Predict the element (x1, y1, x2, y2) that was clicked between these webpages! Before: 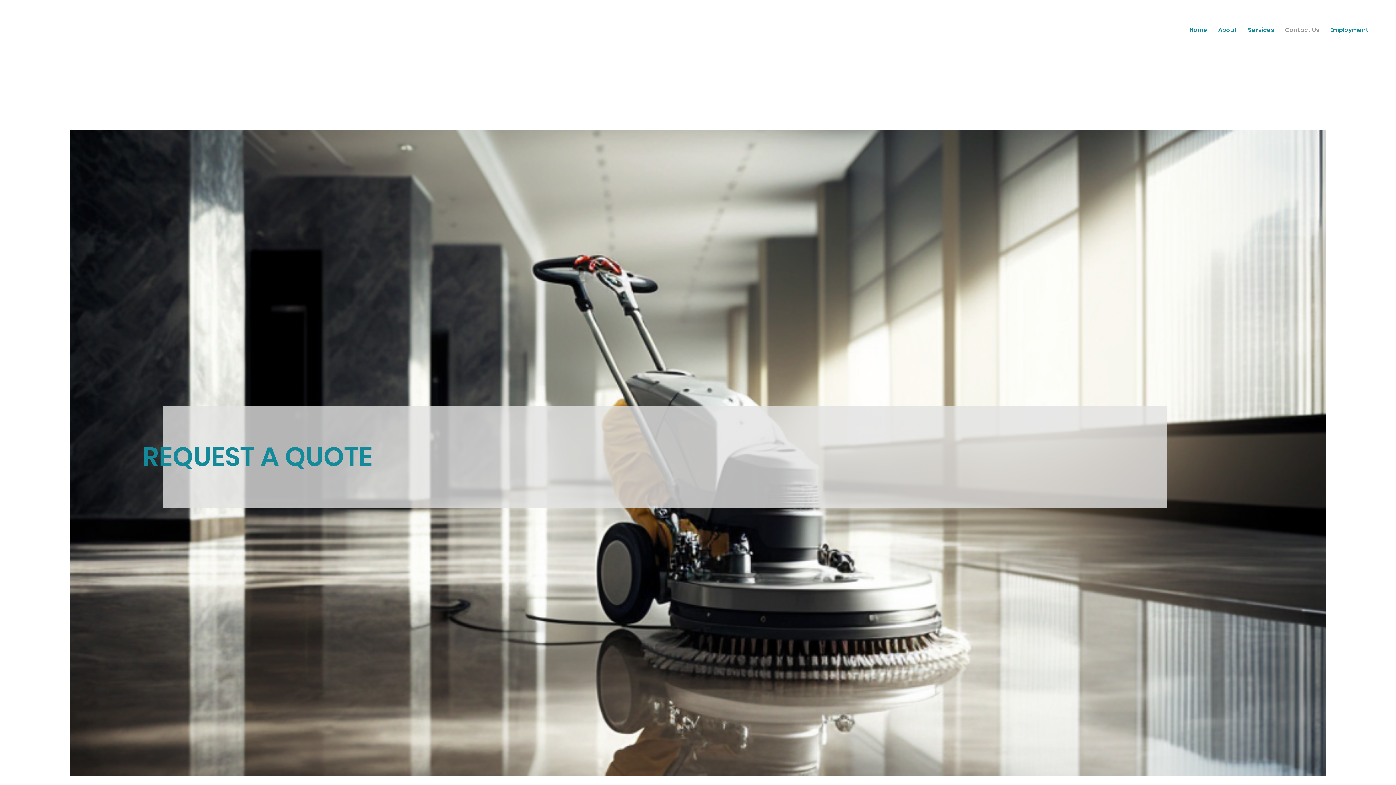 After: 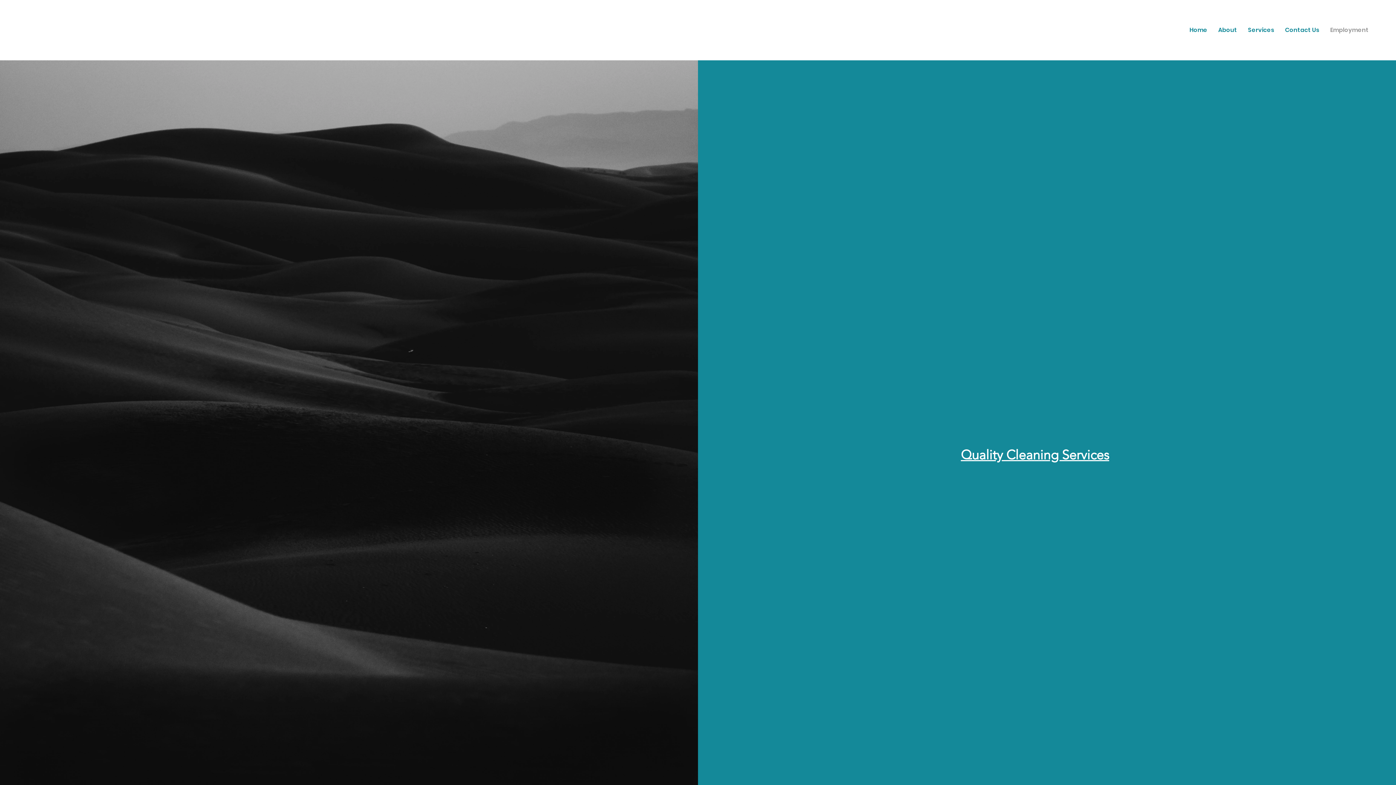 Action: label: Employment bbox: (1325, 21, 1374, 38)